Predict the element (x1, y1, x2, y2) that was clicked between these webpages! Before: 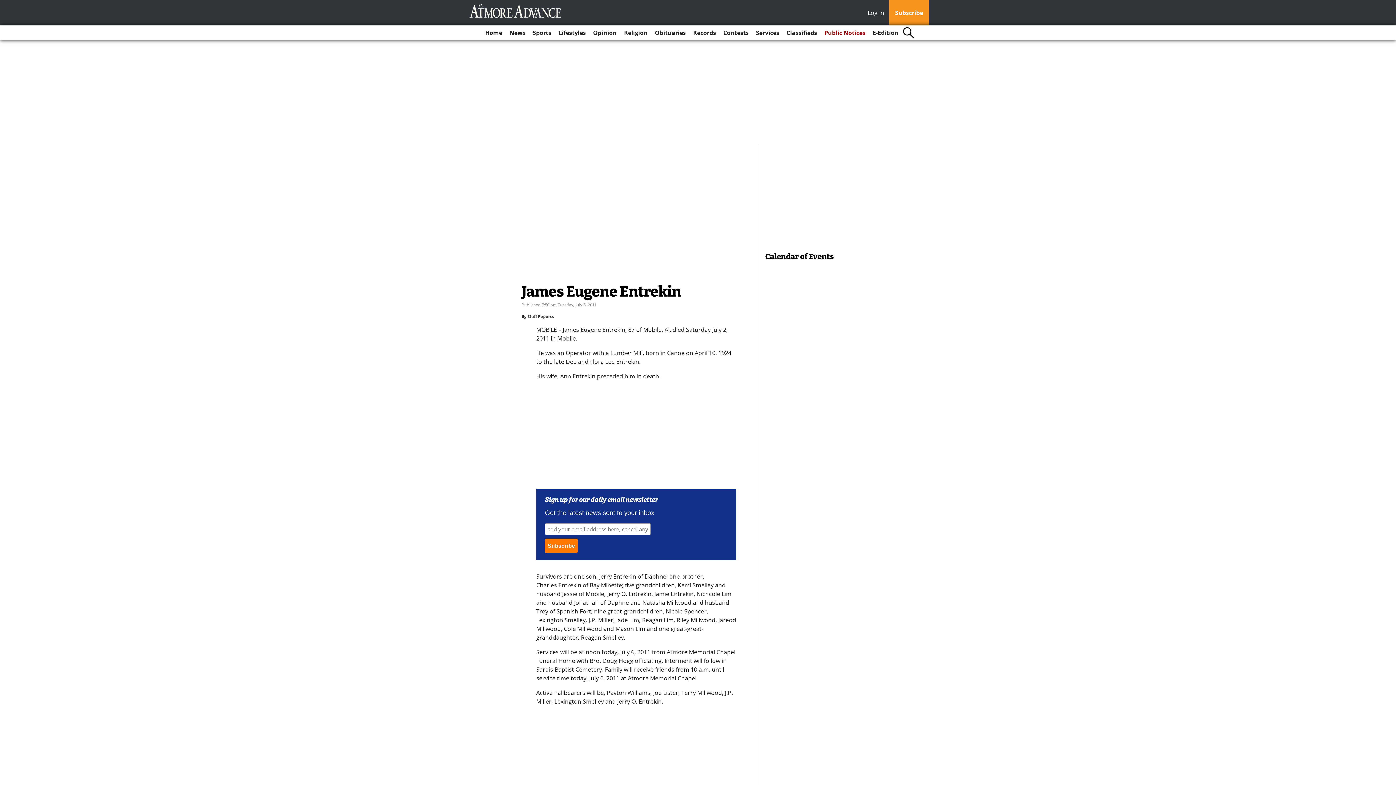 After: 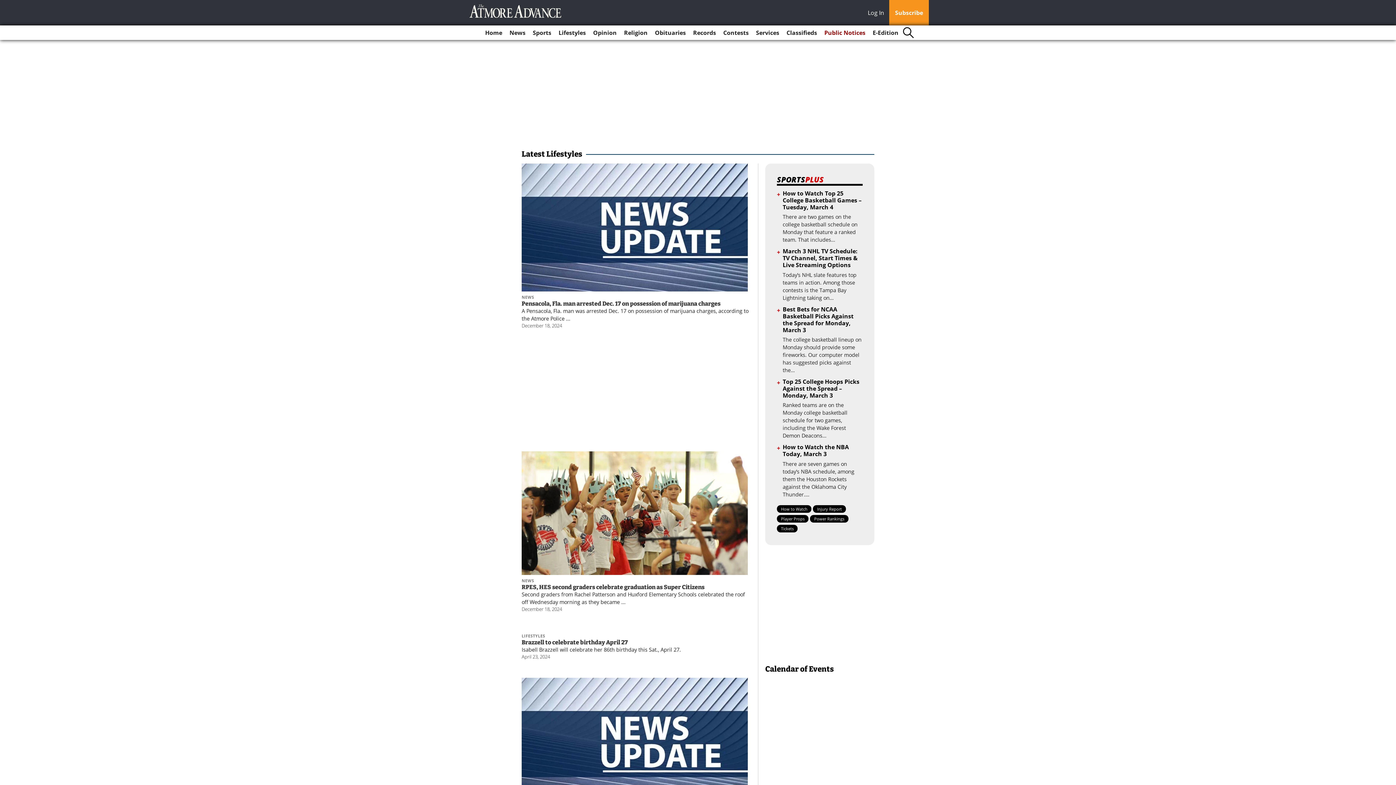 Action: label: Lifestyles bbox: (555, 25, 588, 40)